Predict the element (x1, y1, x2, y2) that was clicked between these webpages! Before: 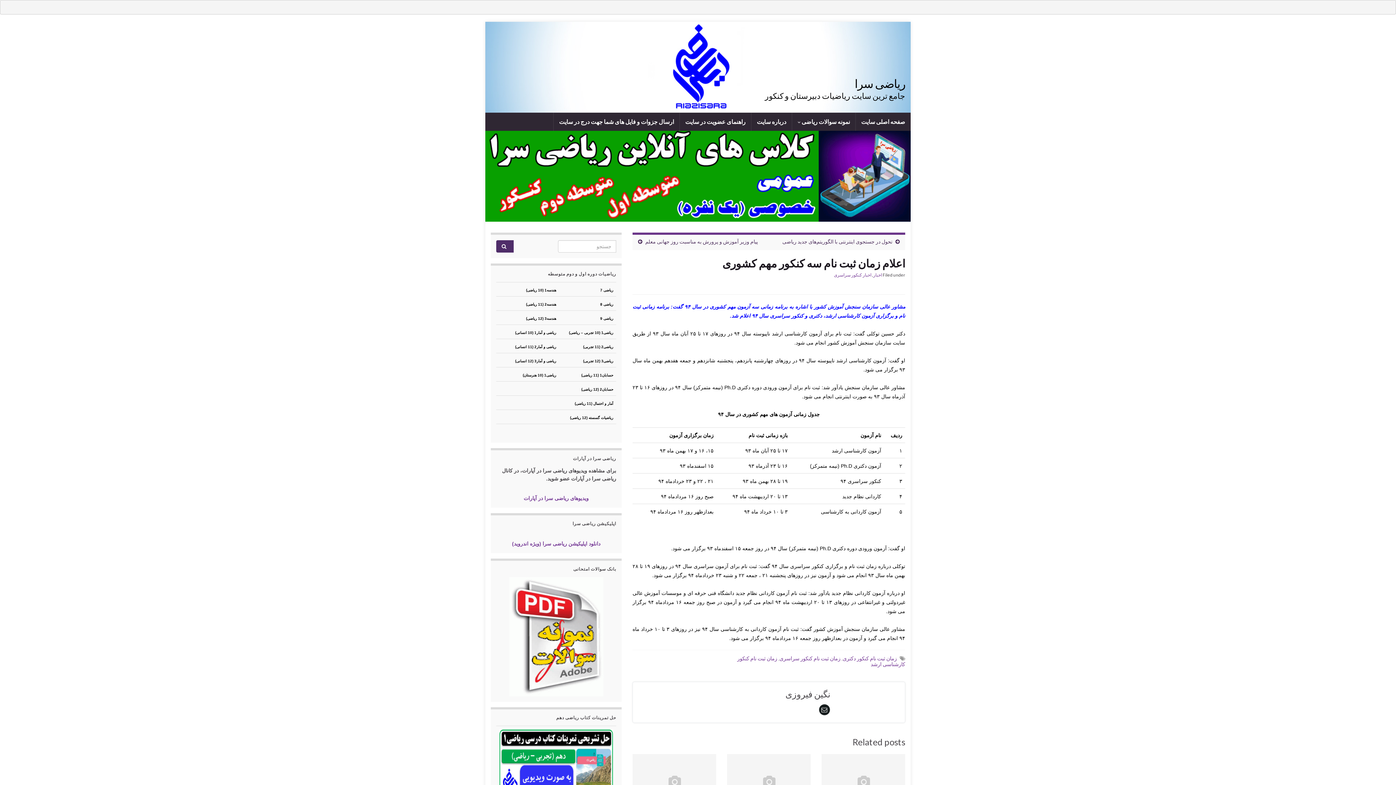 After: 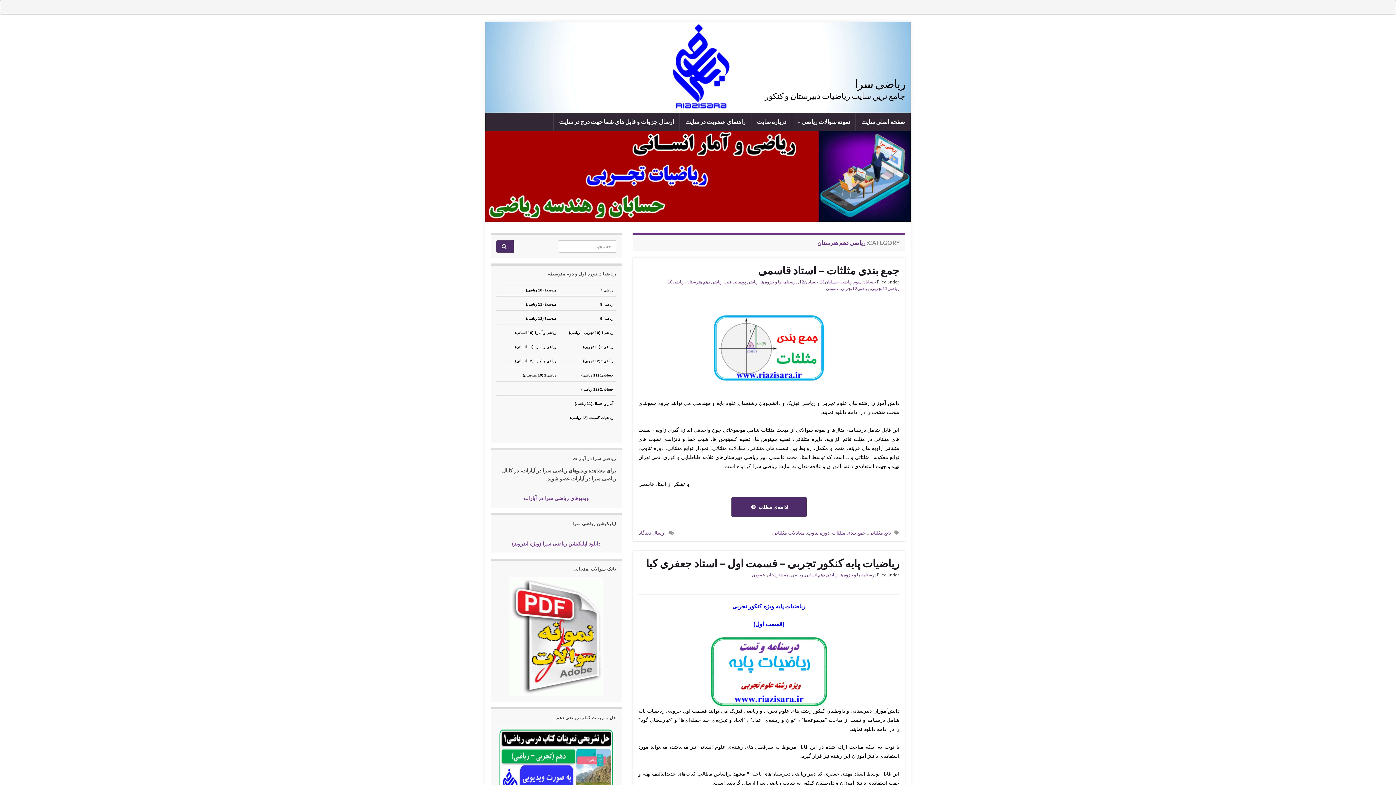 Action: bbox: (522, 372, 556, 377) label: ریاضی1 (10 هنرستان)